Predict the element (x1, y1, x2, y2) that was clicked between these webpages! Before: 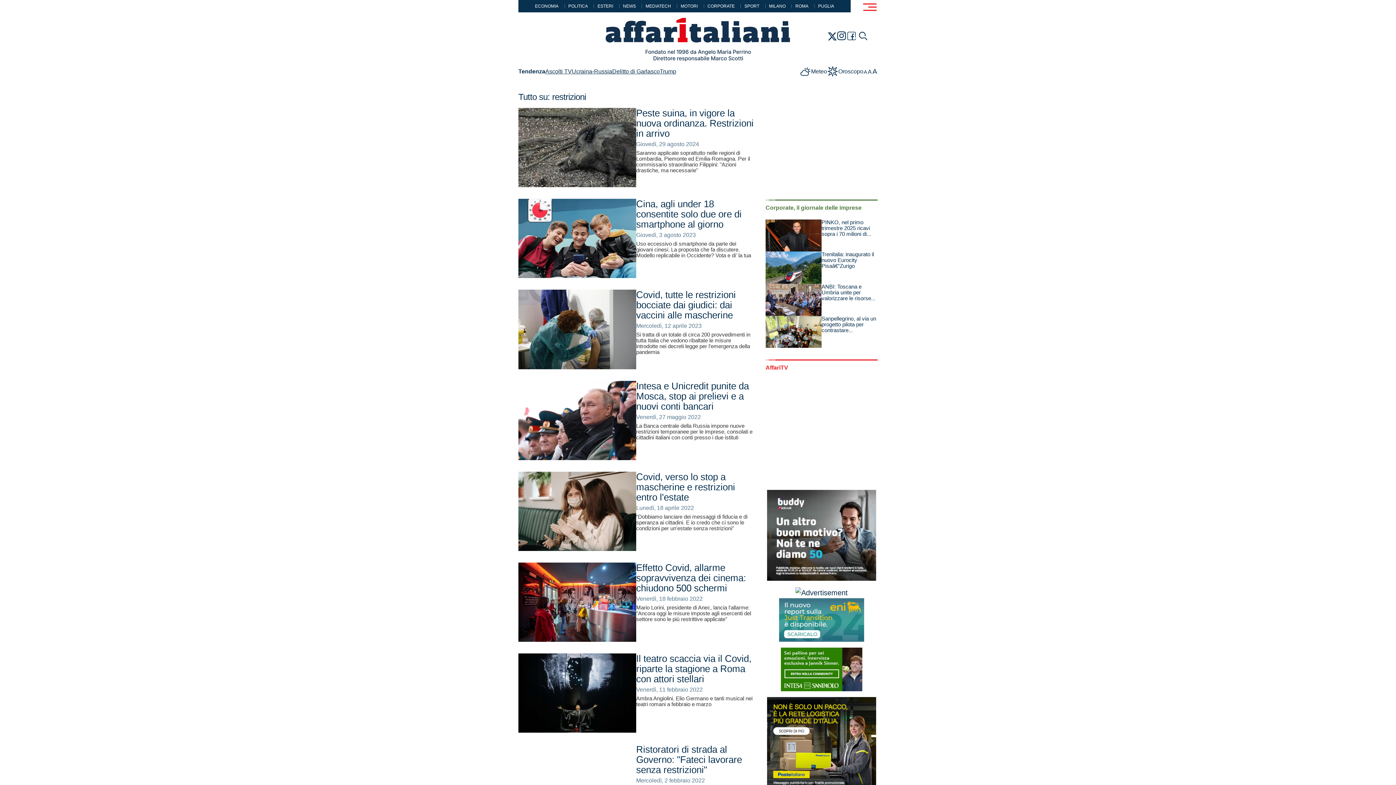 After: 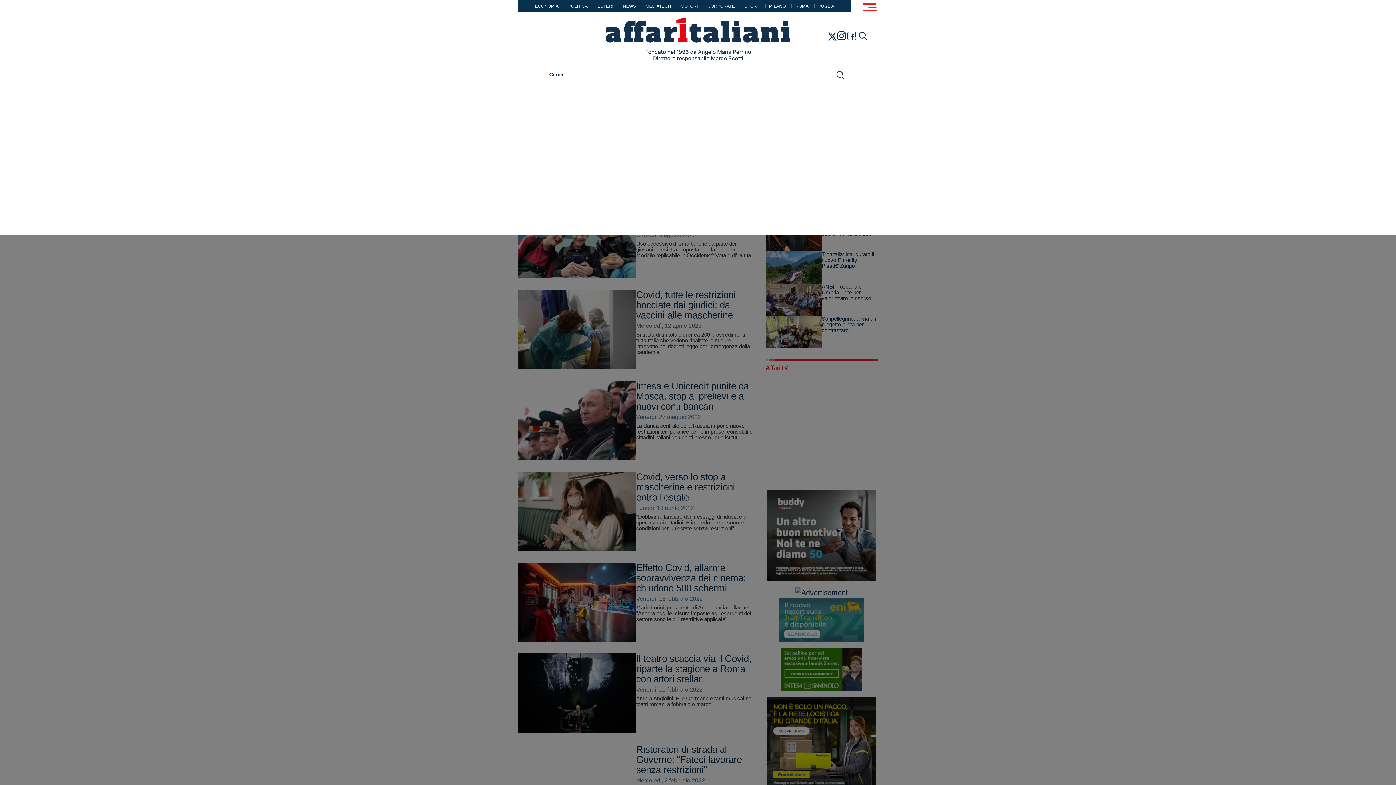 Action: bbox: (857, 29, 869, 42)